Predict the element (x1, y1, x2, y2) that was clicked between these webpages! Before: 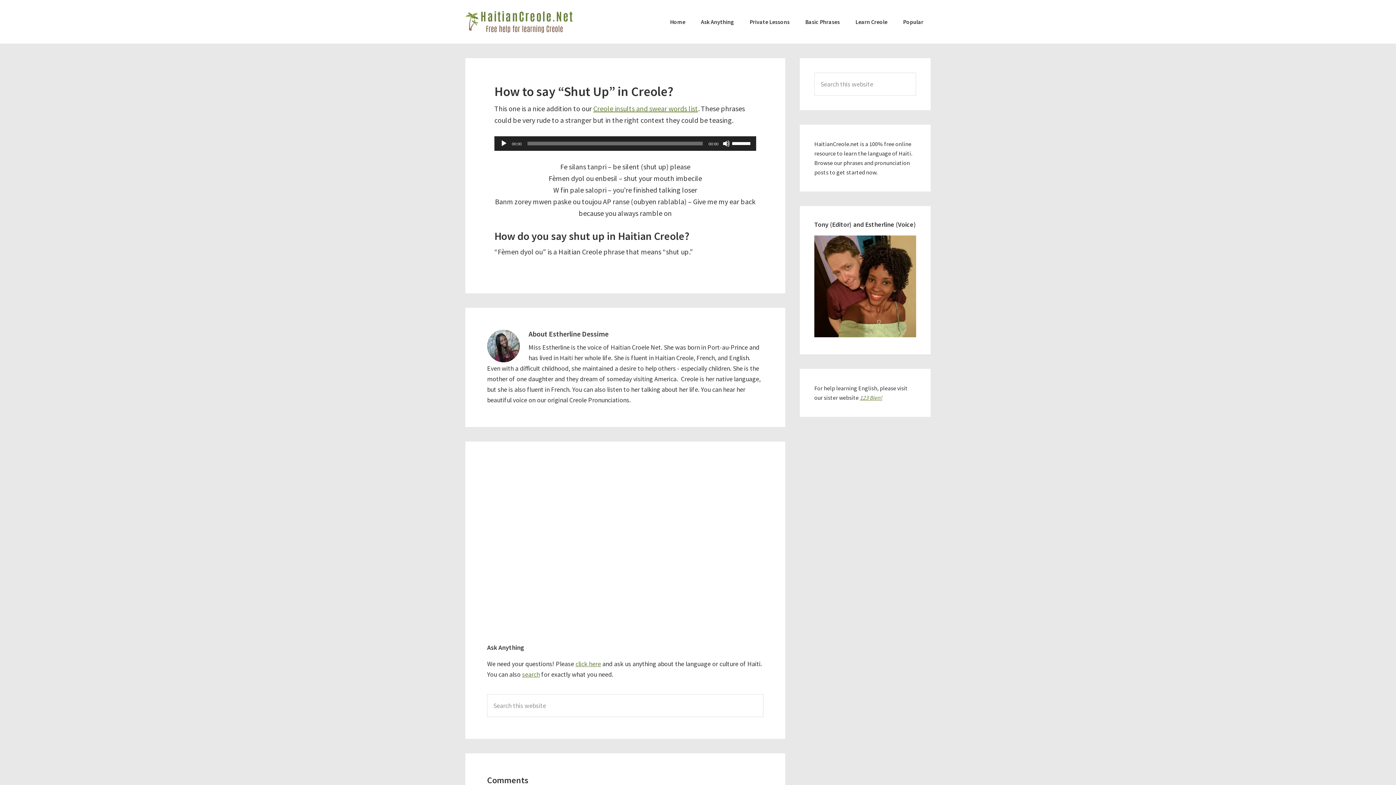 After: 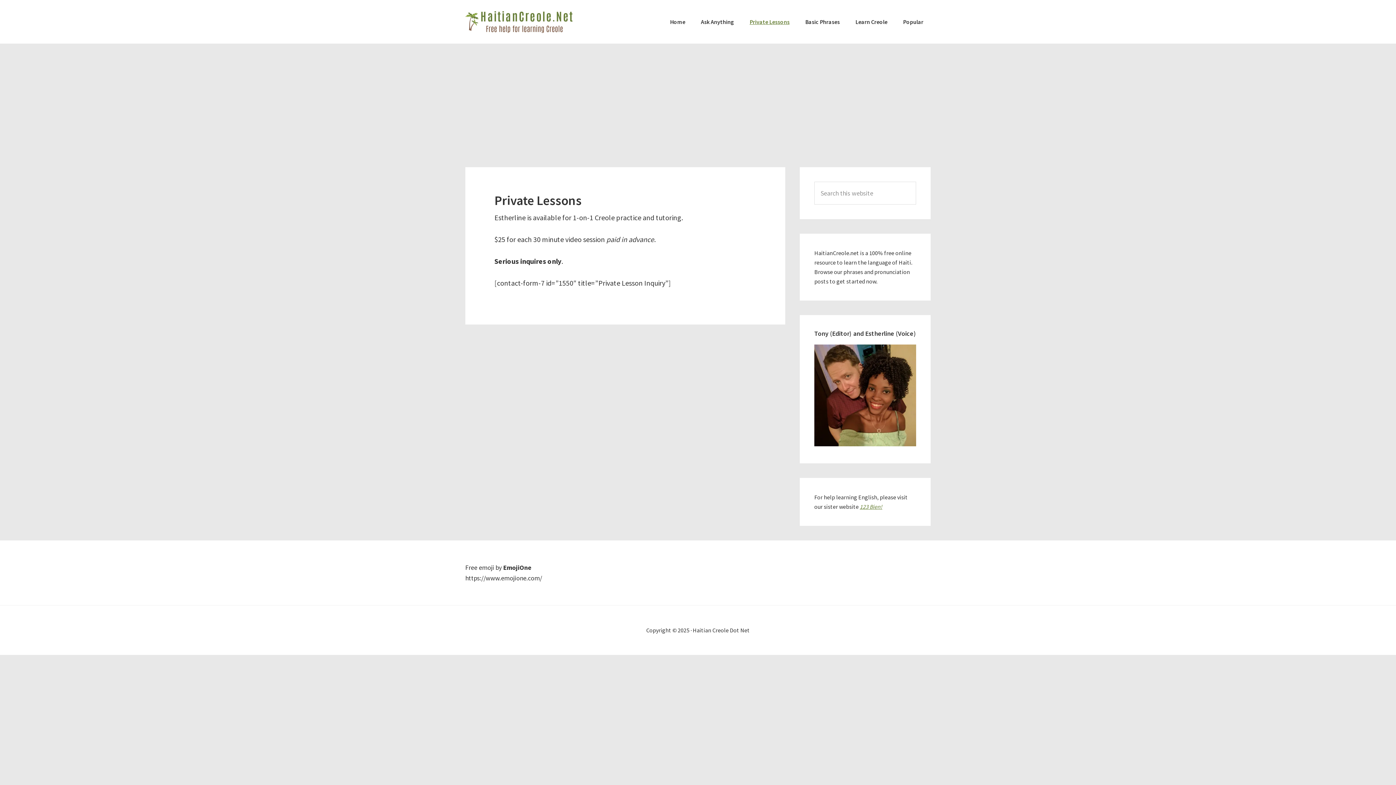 Action: label: Private Lessons bbox: (742, 7, 797, 36)